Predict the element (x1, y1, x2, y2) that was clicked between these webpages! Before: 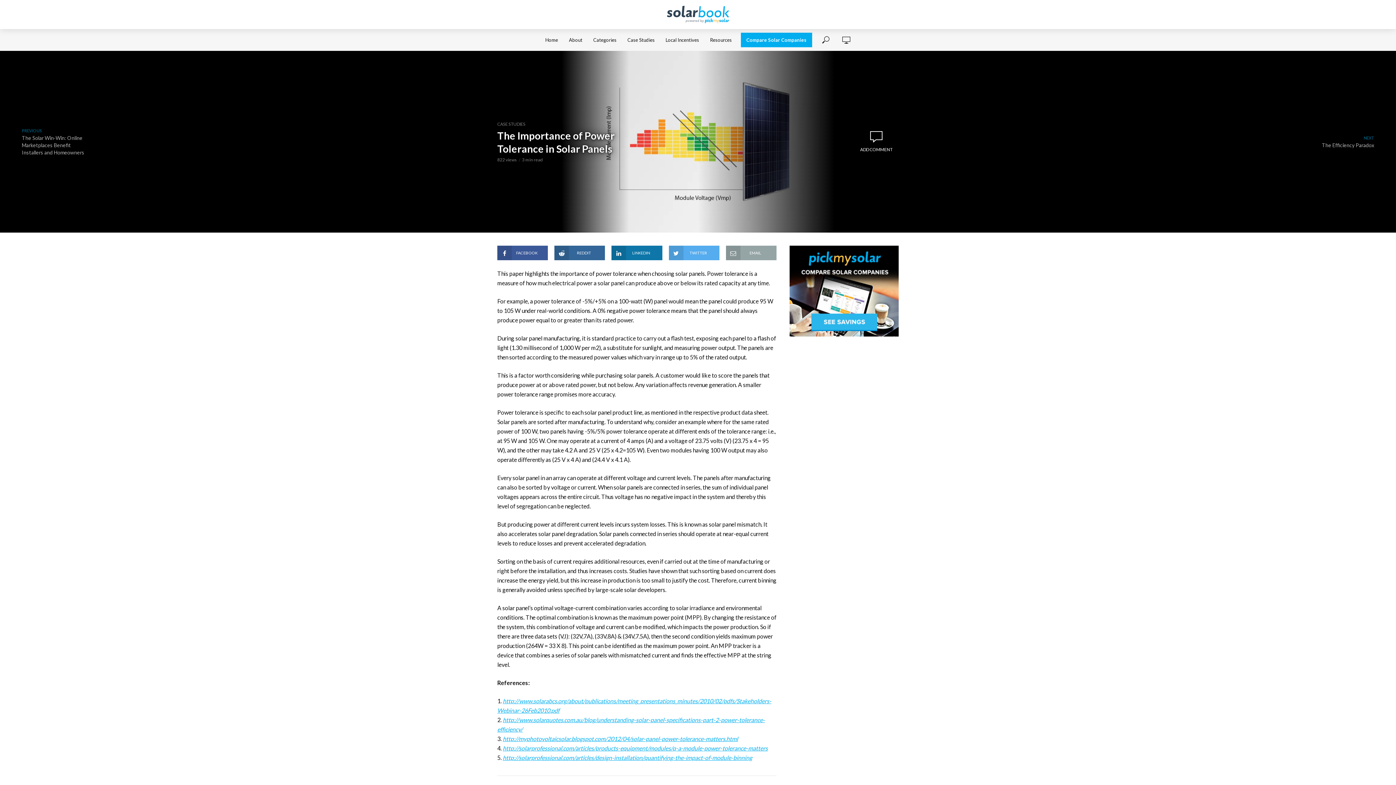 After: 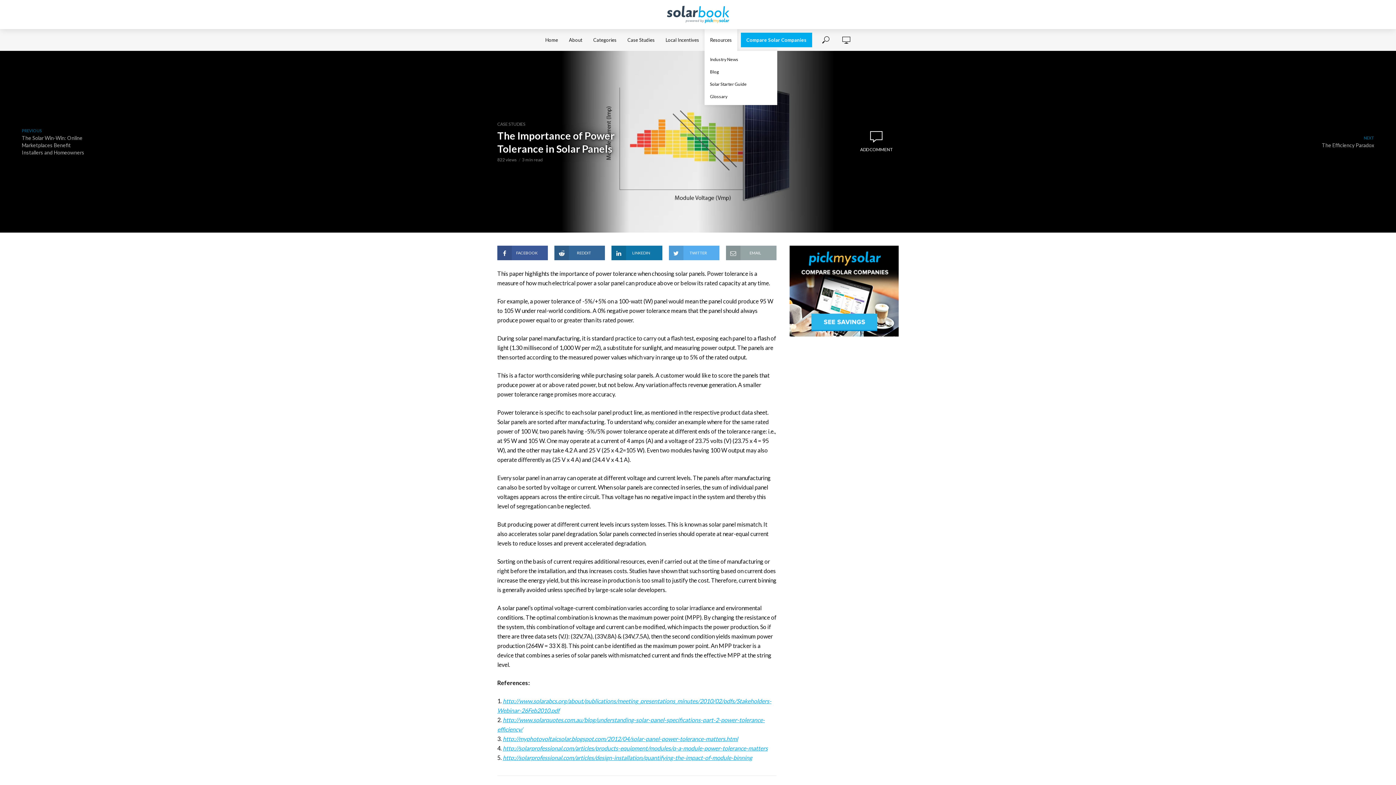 Action: bbox: (704, 29, 737, 50) label: Resources